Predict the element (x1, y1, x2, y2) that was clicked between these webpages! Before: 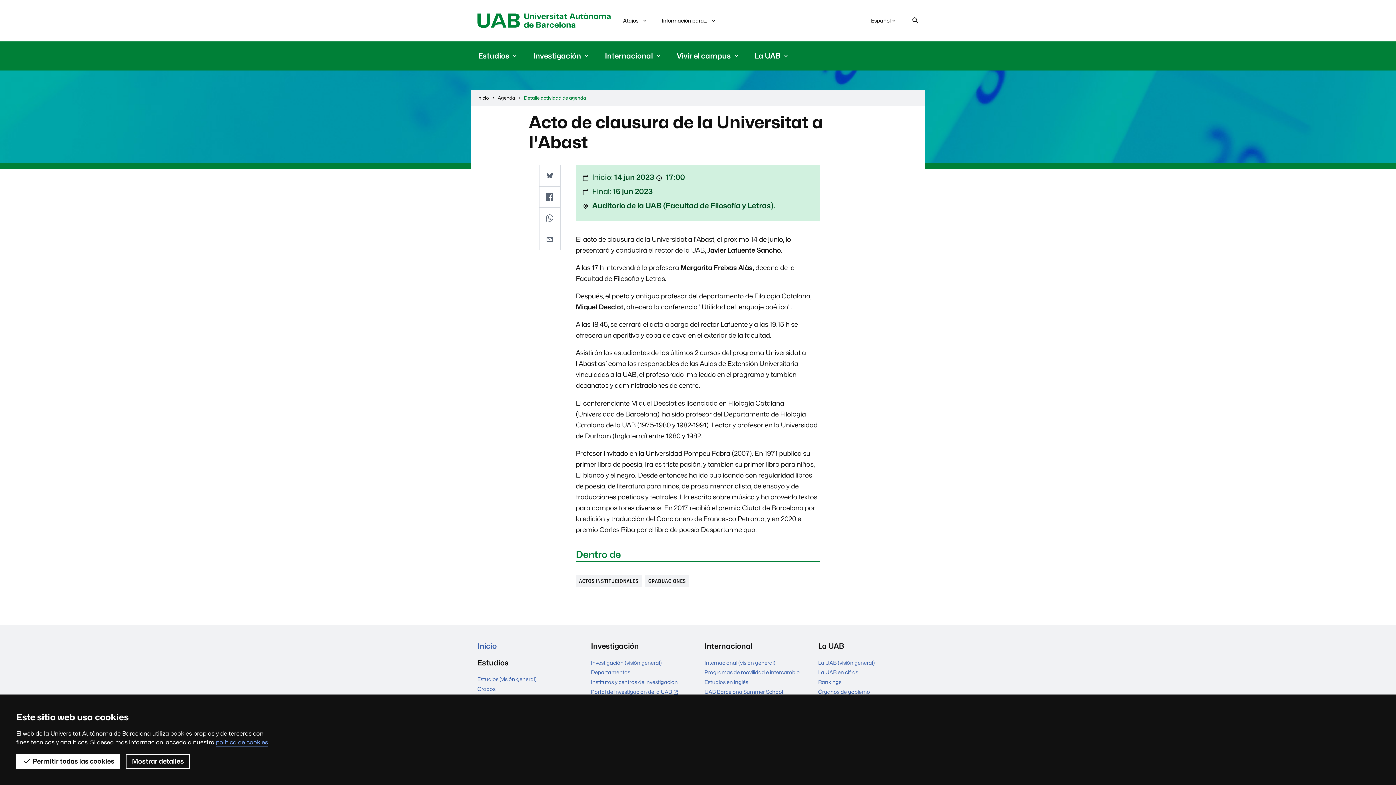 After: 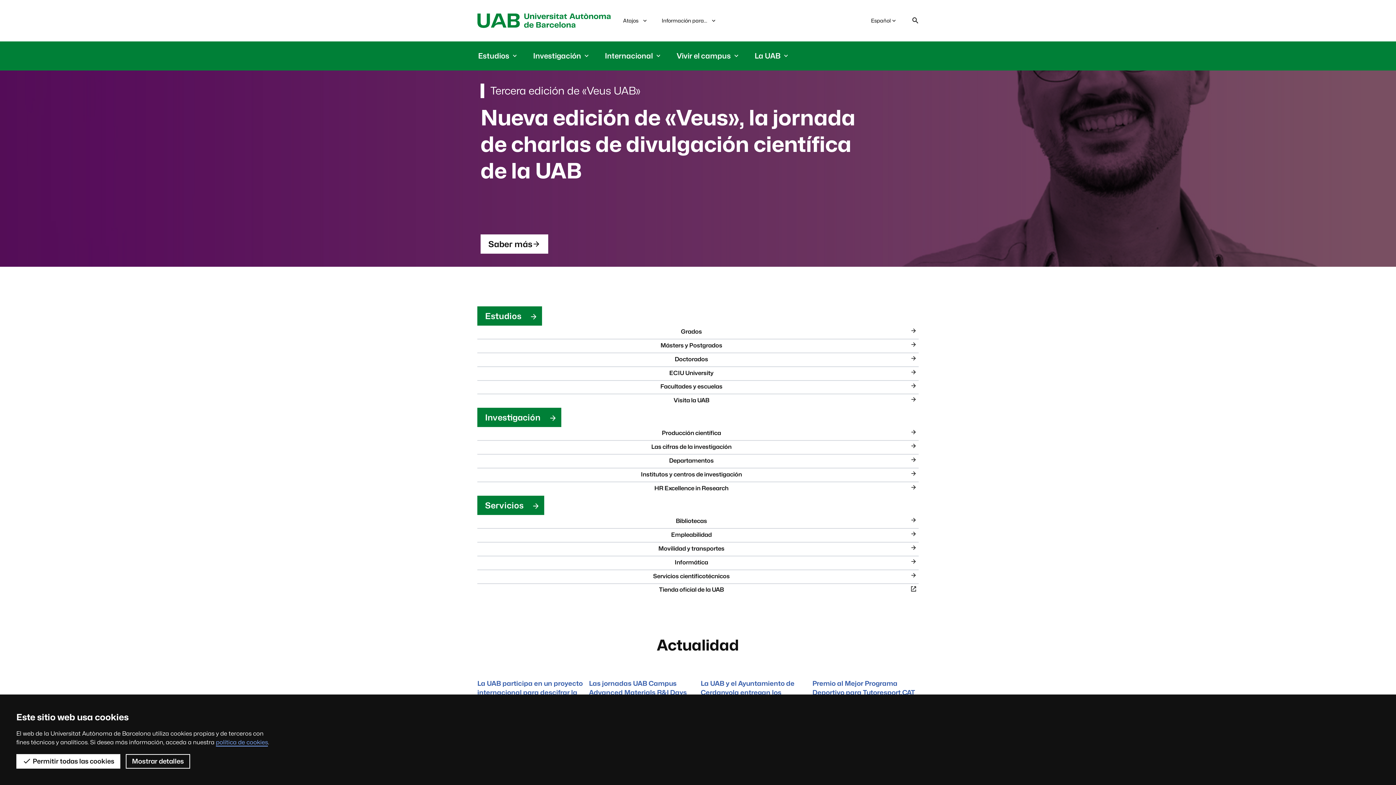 Action: label: Inicio bbox: (477, 94, 489, 101)